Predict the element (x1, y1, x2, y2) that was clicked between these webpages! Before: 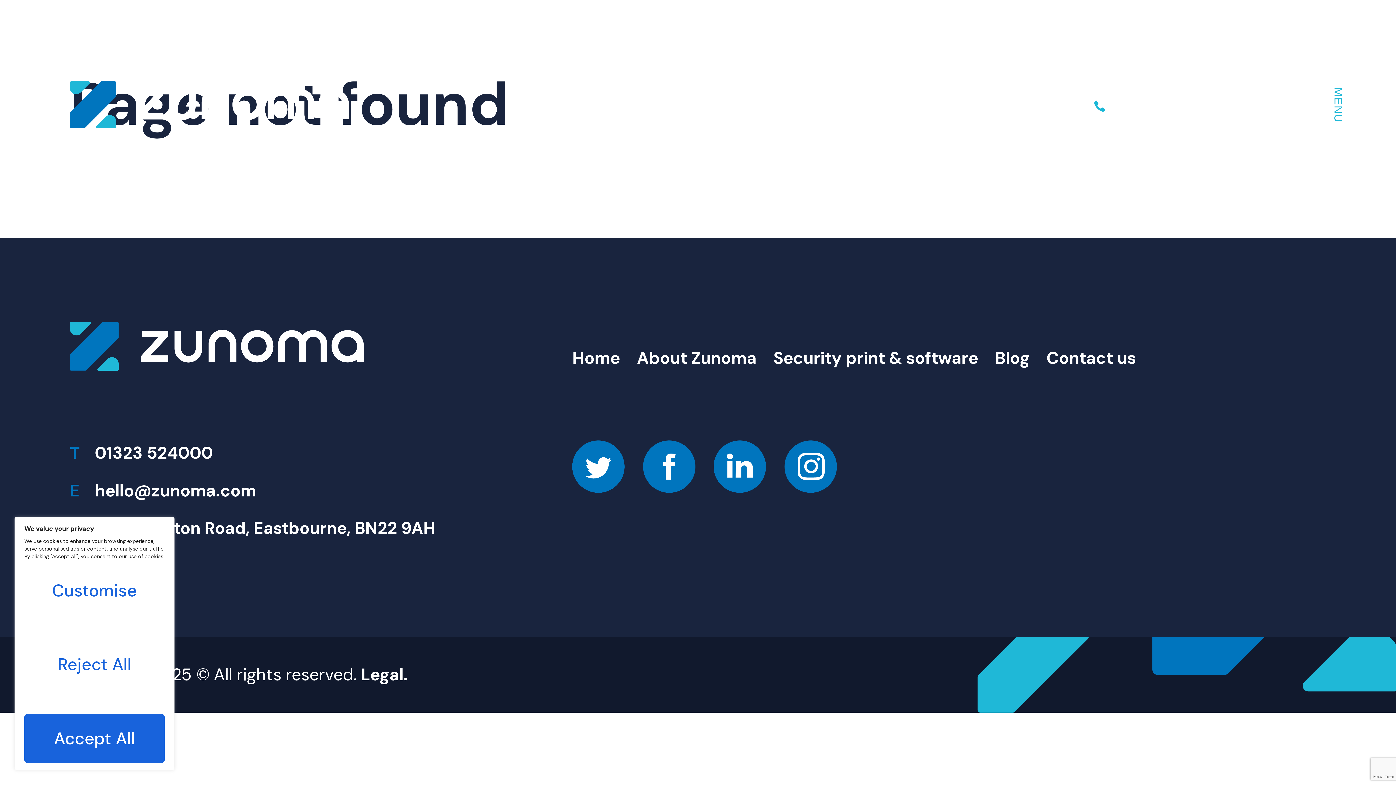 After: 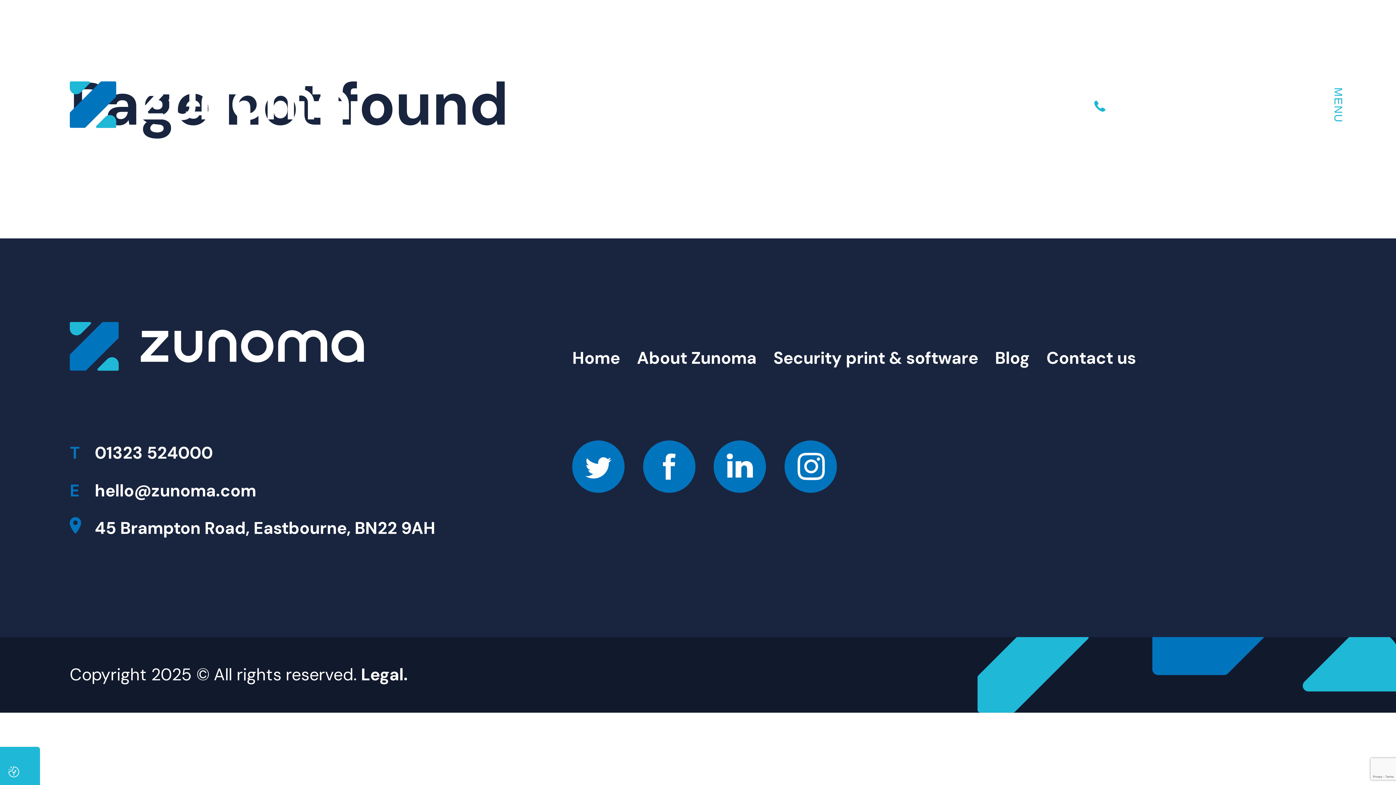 Action: bbox: (24, 714, 164, 763) label: Accept All